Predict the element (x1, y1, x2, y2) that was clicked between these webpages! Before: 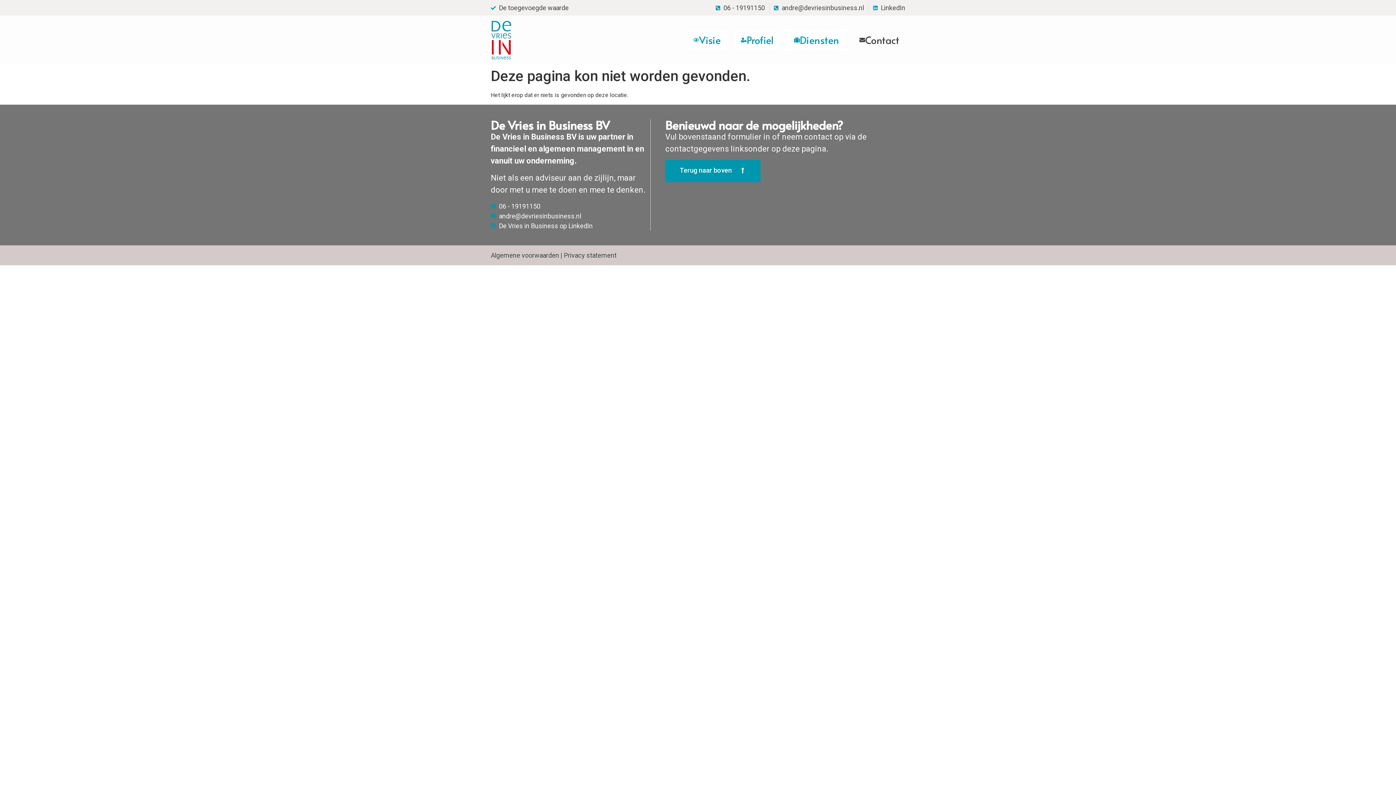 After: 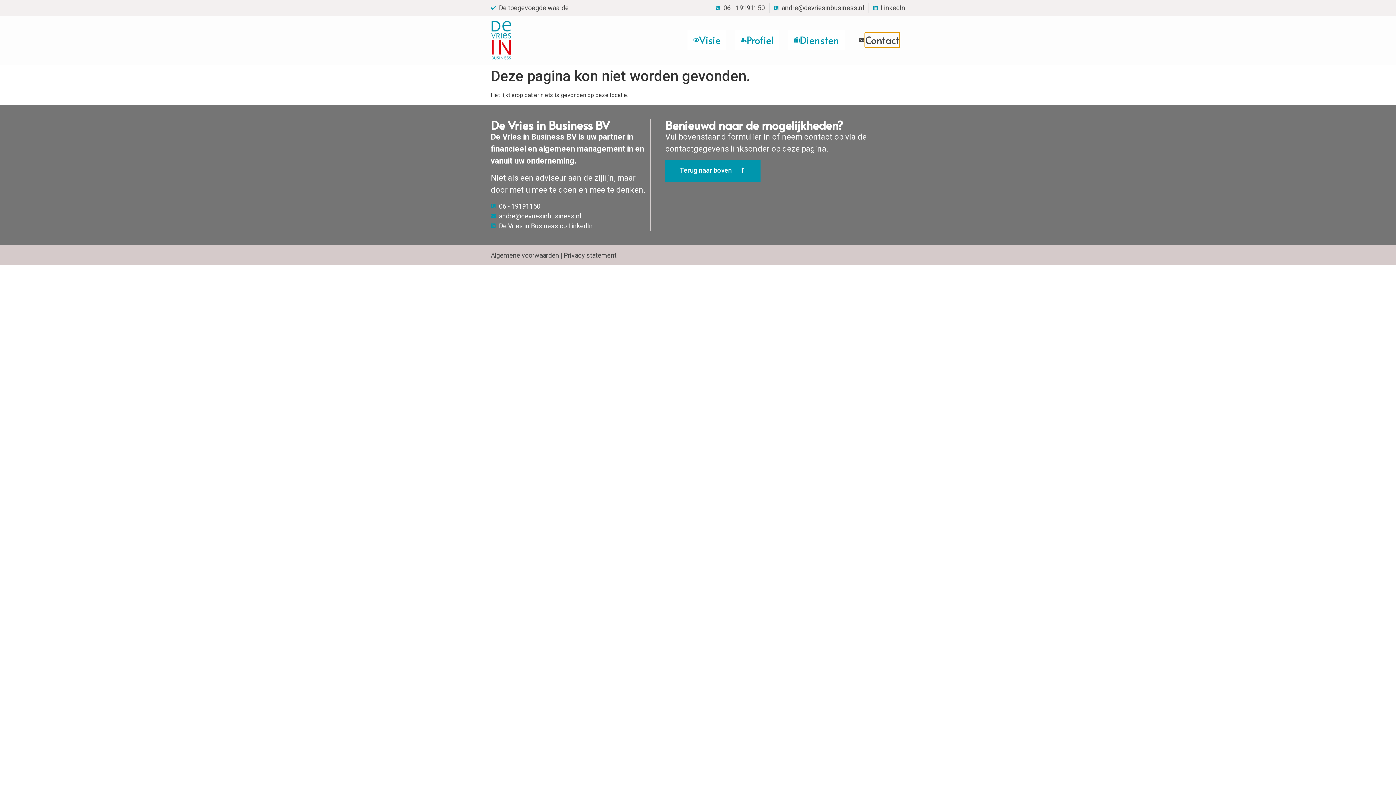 Action: bbox: (865, 32, 899, 47) label: Contact